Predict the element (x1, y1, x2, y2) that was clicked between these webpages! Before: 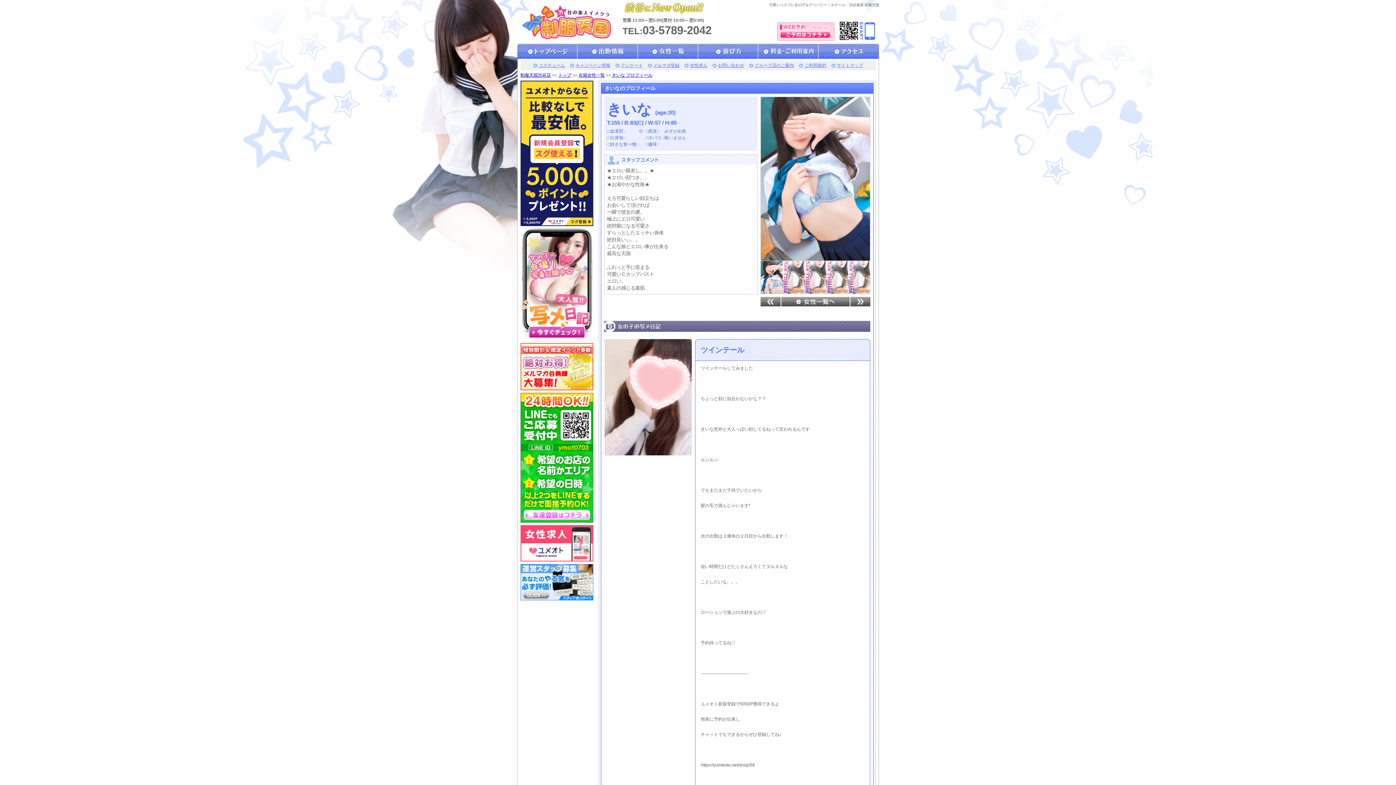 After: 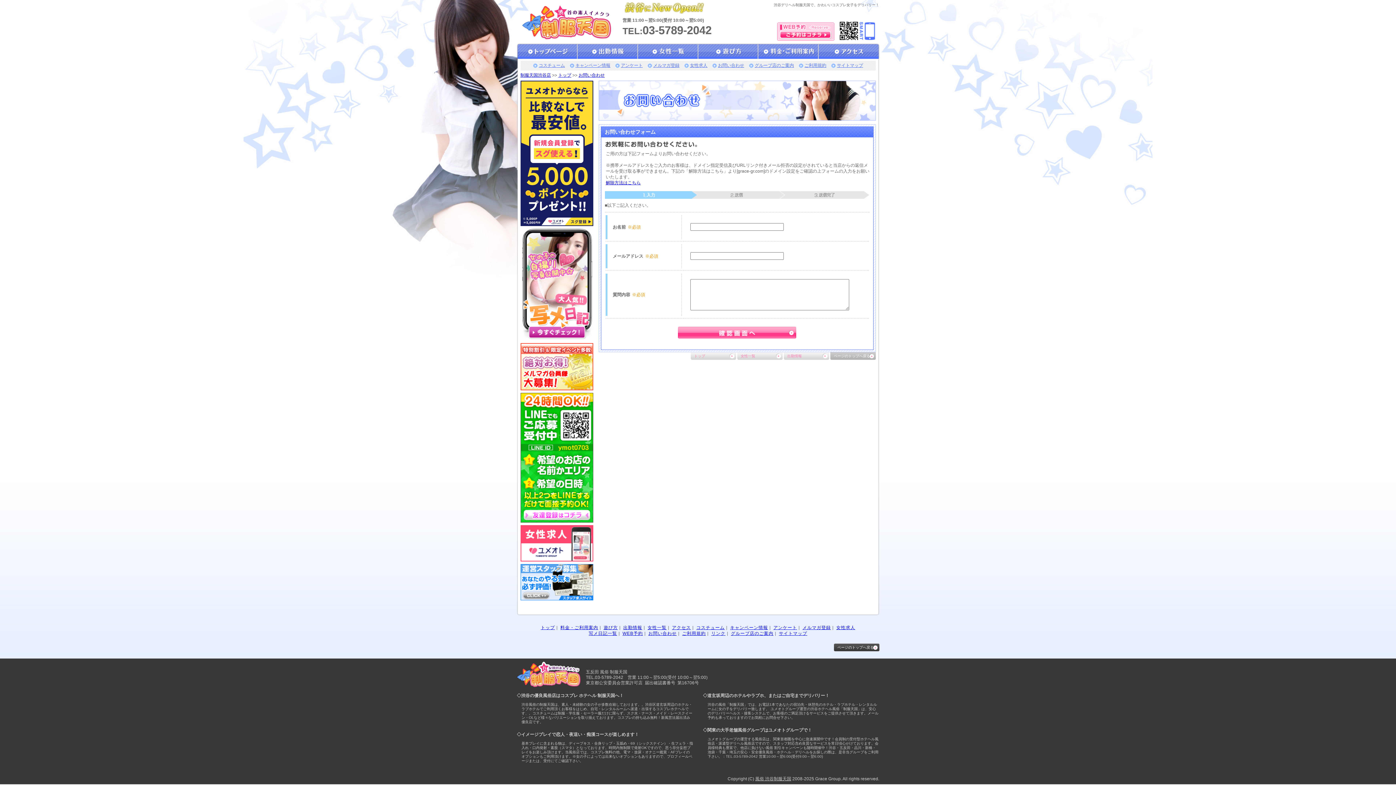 Action: bbox: (718, 62, 744, 68) label: お問い合わせ